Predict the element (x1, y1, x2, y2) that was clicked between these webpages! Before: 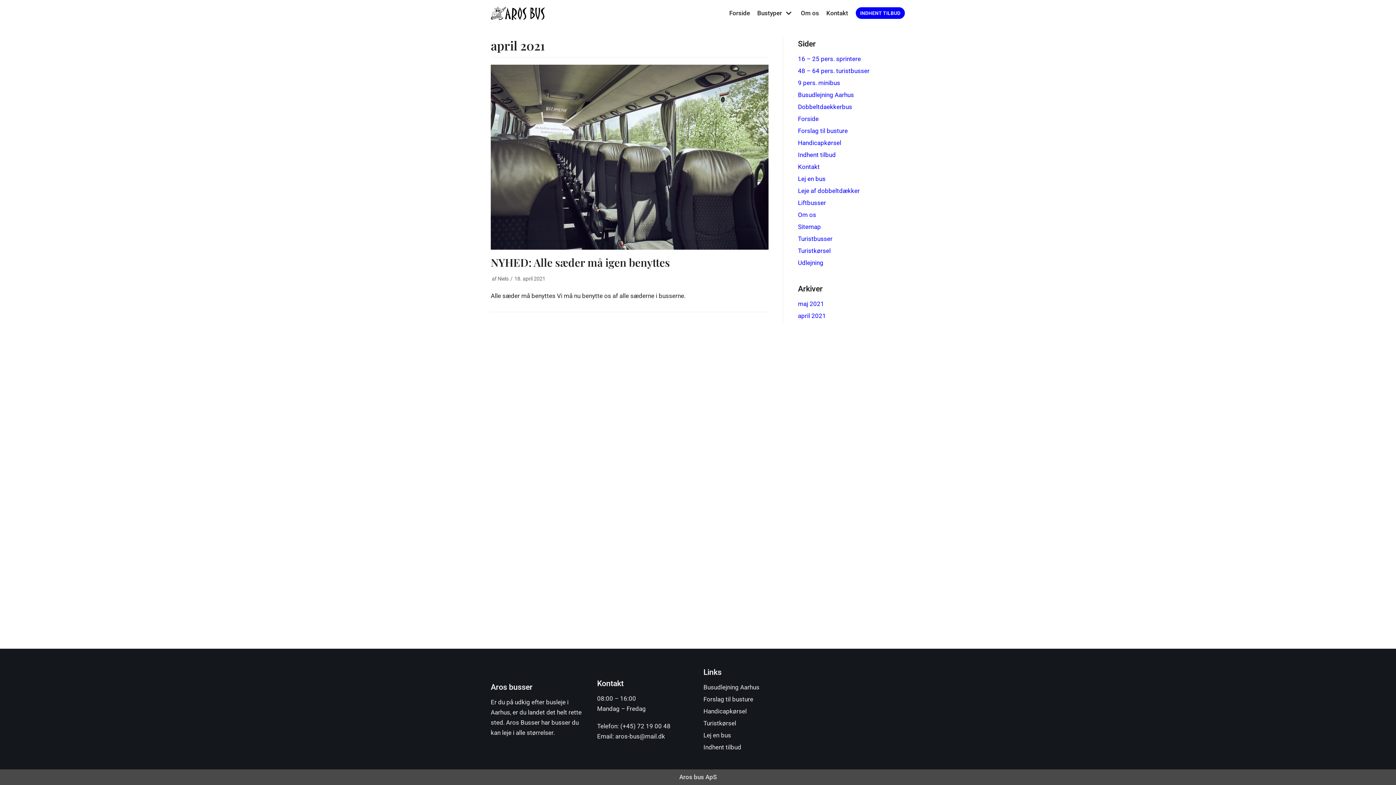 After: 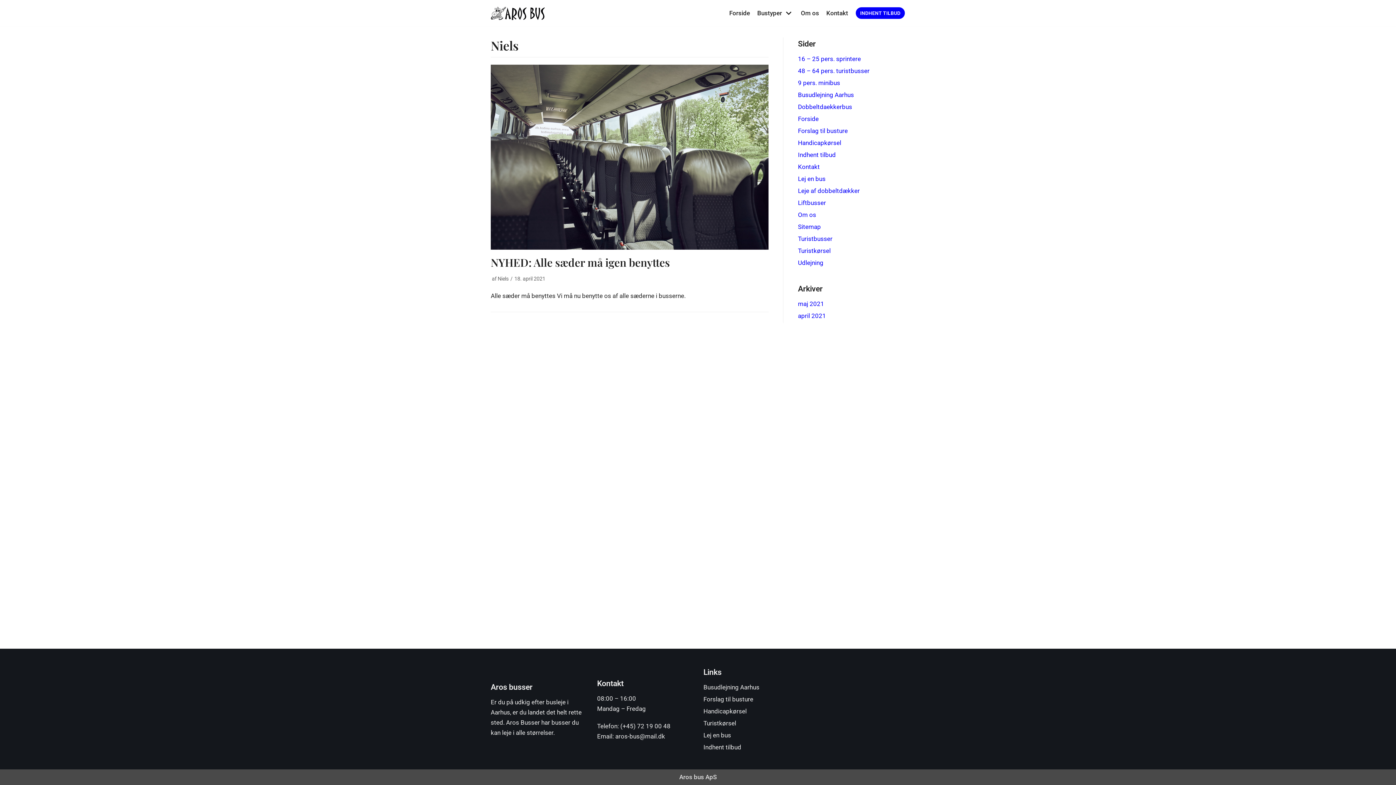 Action: label: Niels bbox: (497, 276, 508, 282)